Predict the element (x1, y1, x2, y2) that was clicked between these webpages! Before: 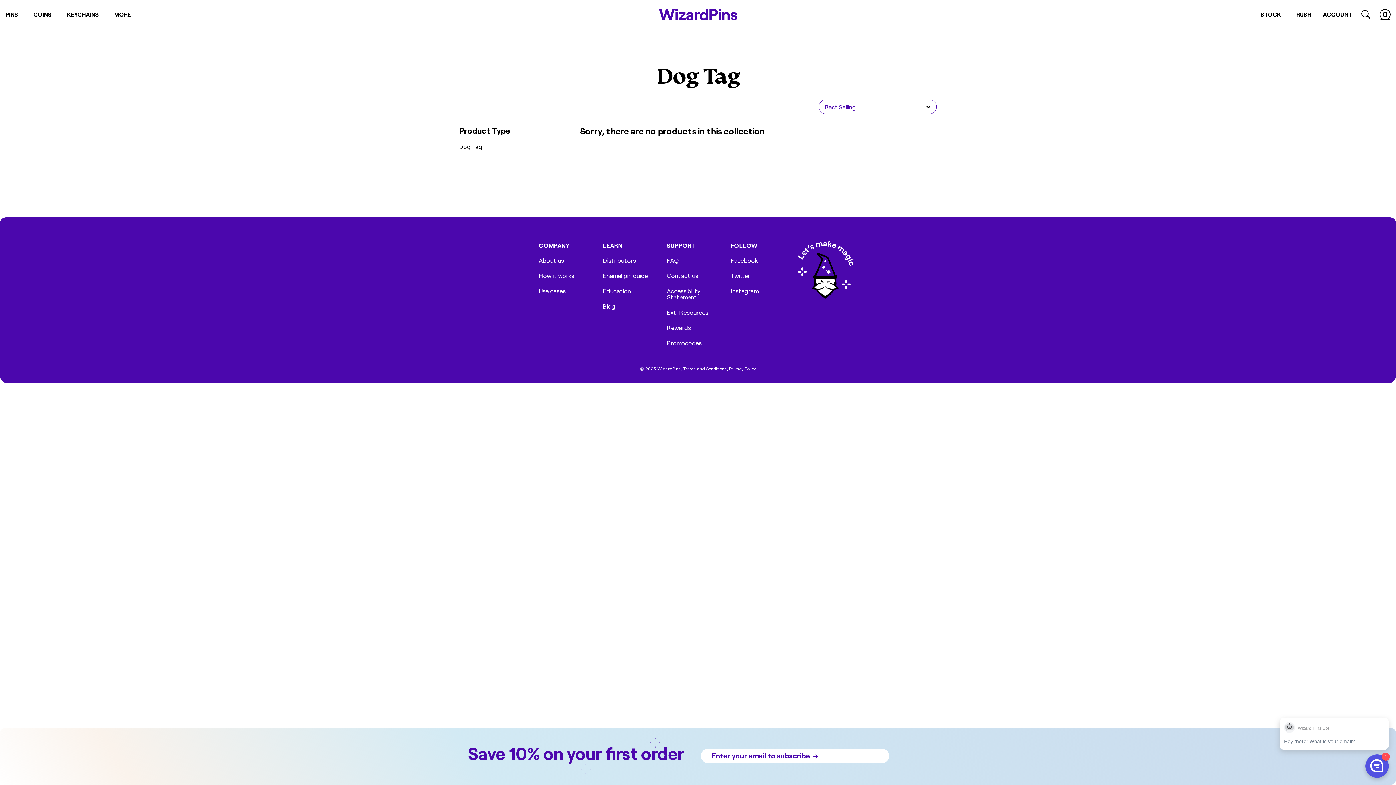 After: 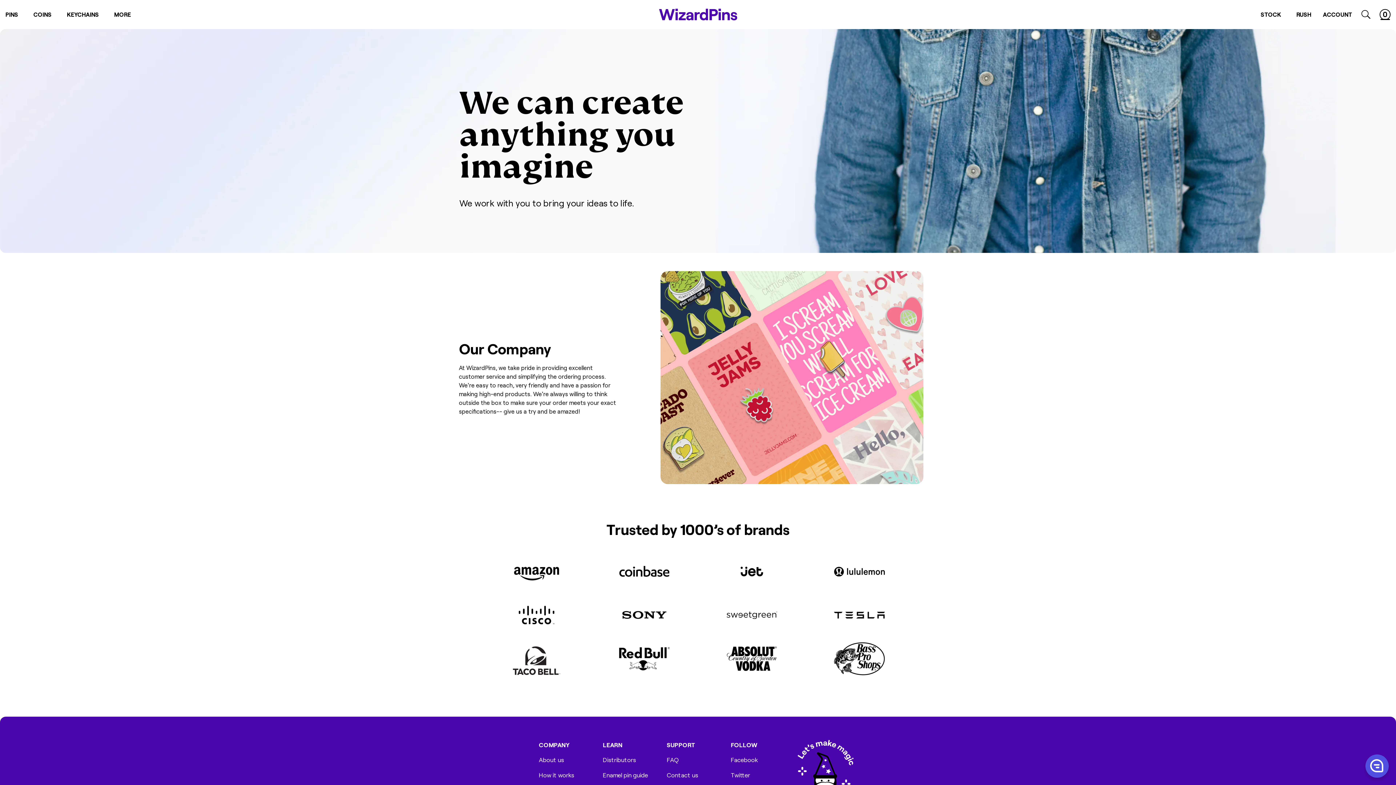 Action: bbox: (539, 257, 564, 263) label: About us